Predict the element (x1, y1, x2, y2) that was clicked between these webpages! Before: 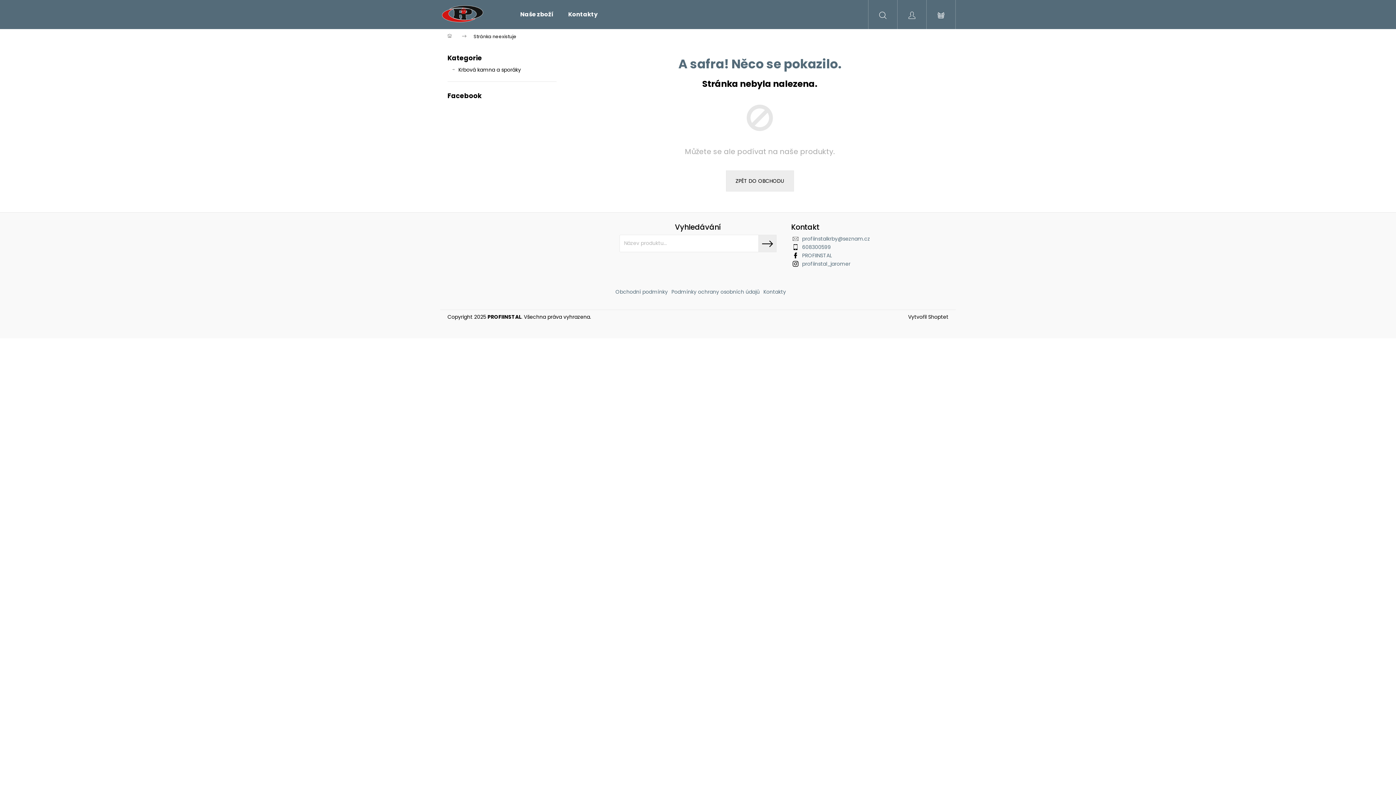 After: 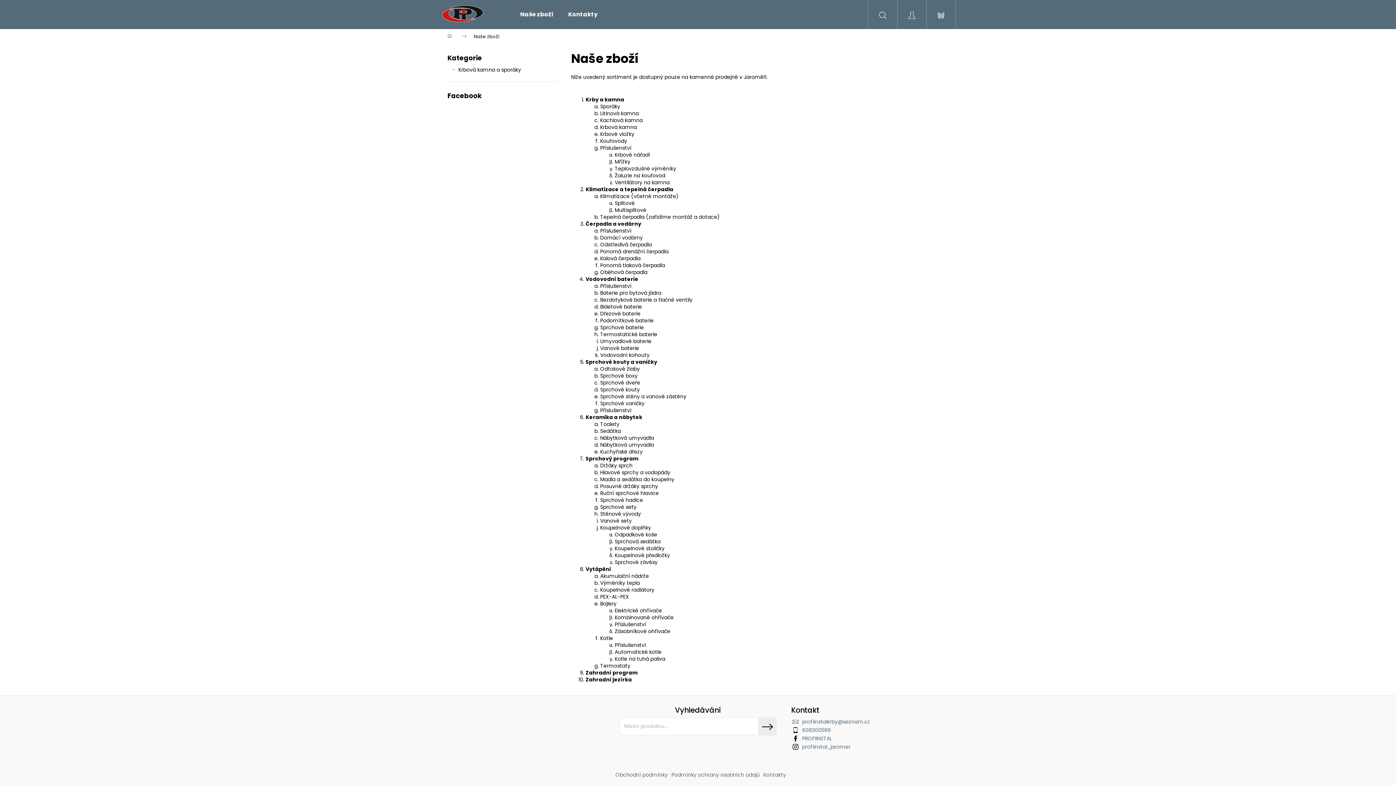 Action: label: Naše zboží bbox: (513, 0, 561, 29)